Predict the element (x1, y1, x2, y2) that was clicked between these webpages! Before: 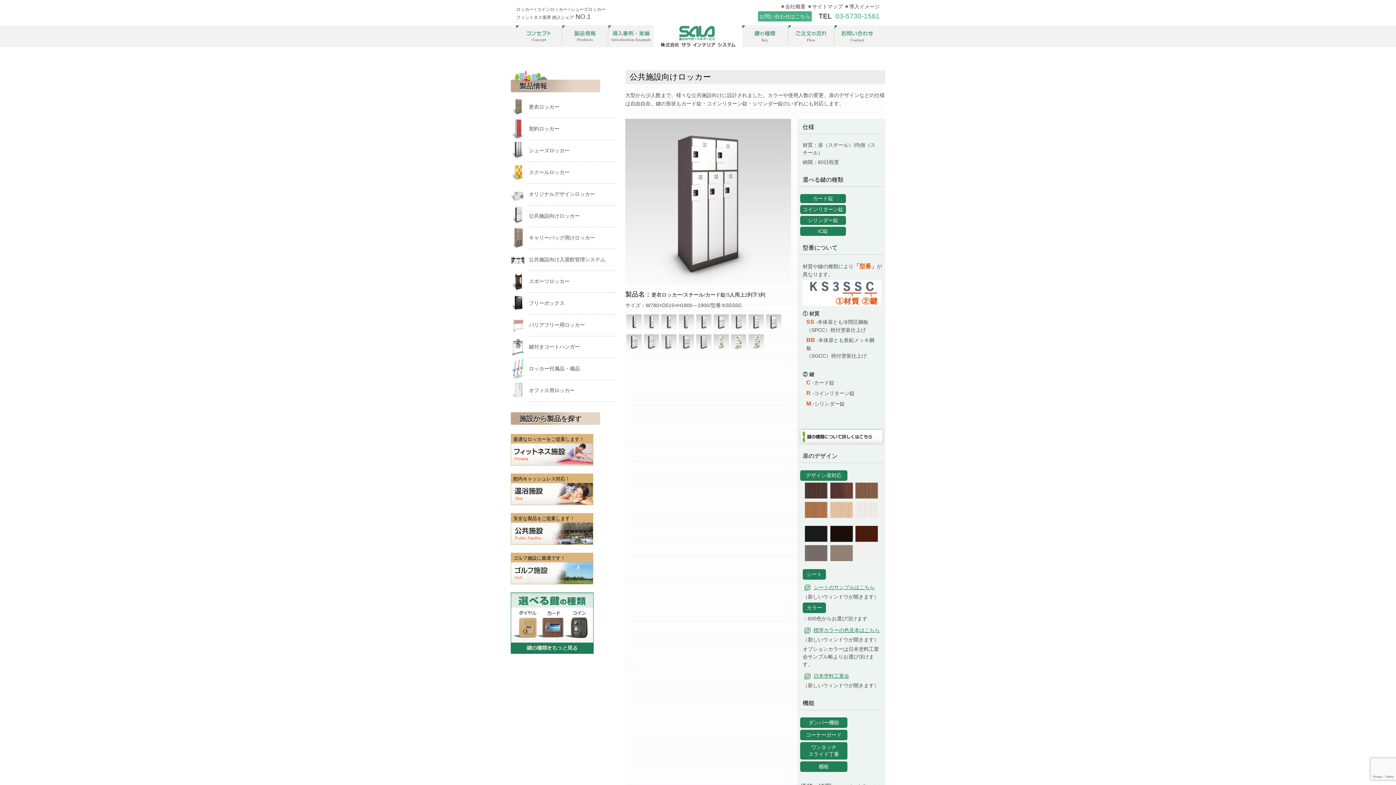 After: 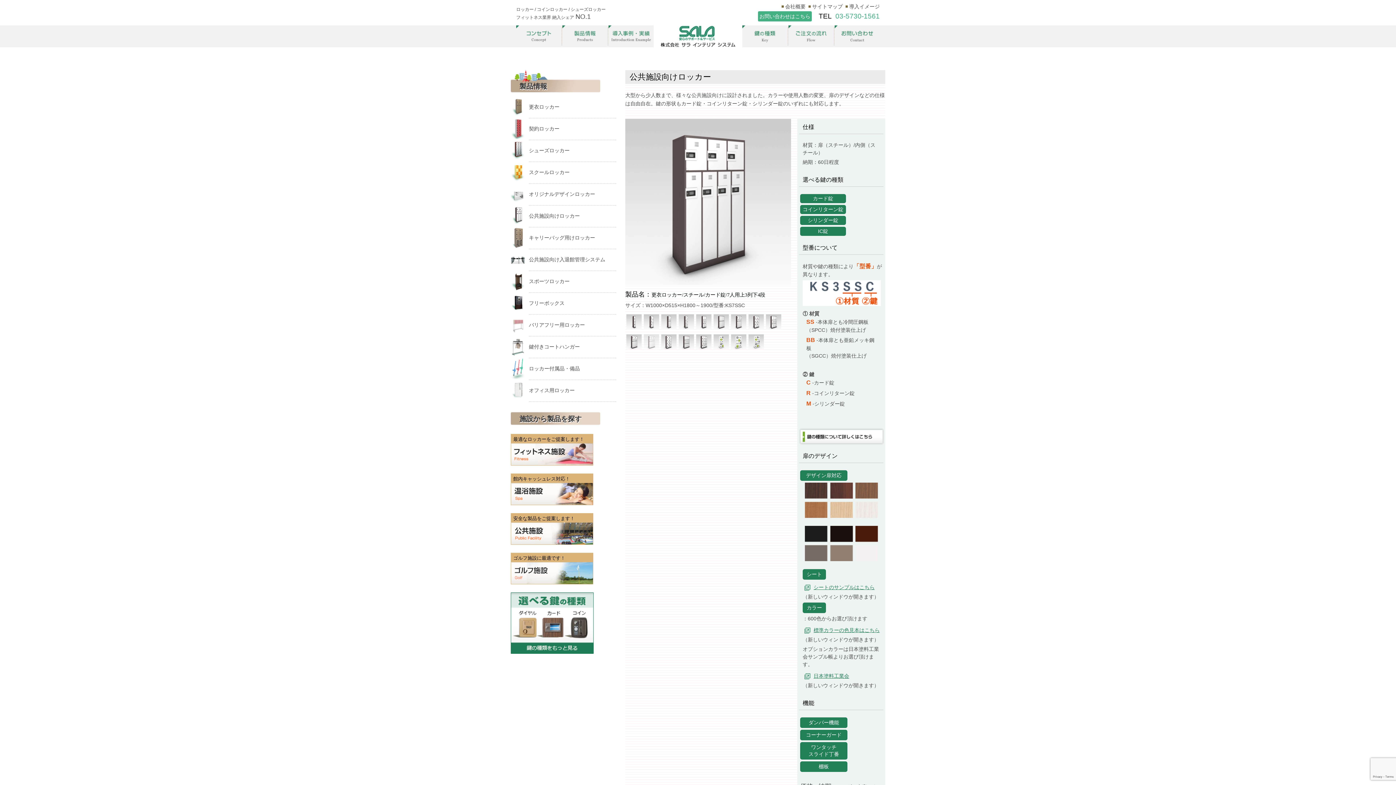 Action: bbox: (644, 345, 659, 350)